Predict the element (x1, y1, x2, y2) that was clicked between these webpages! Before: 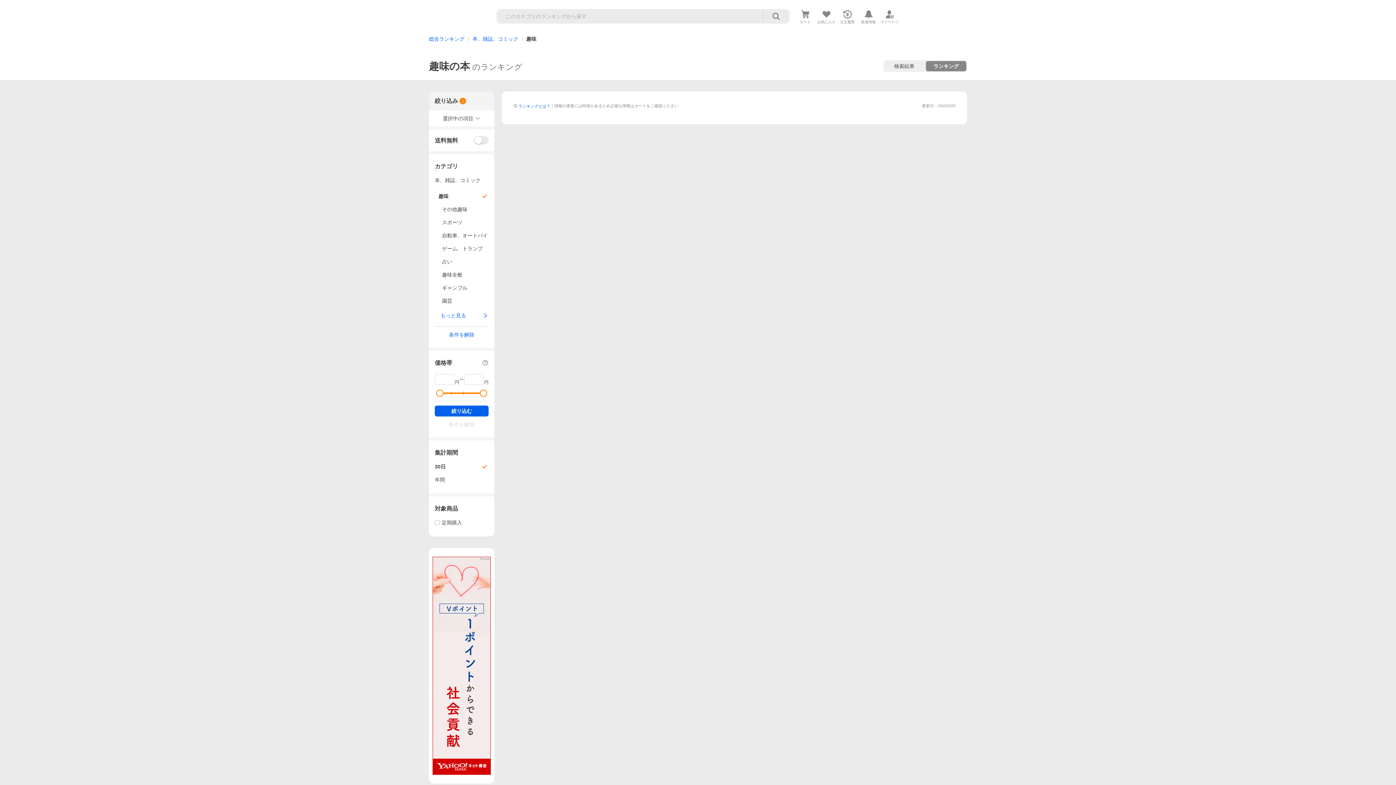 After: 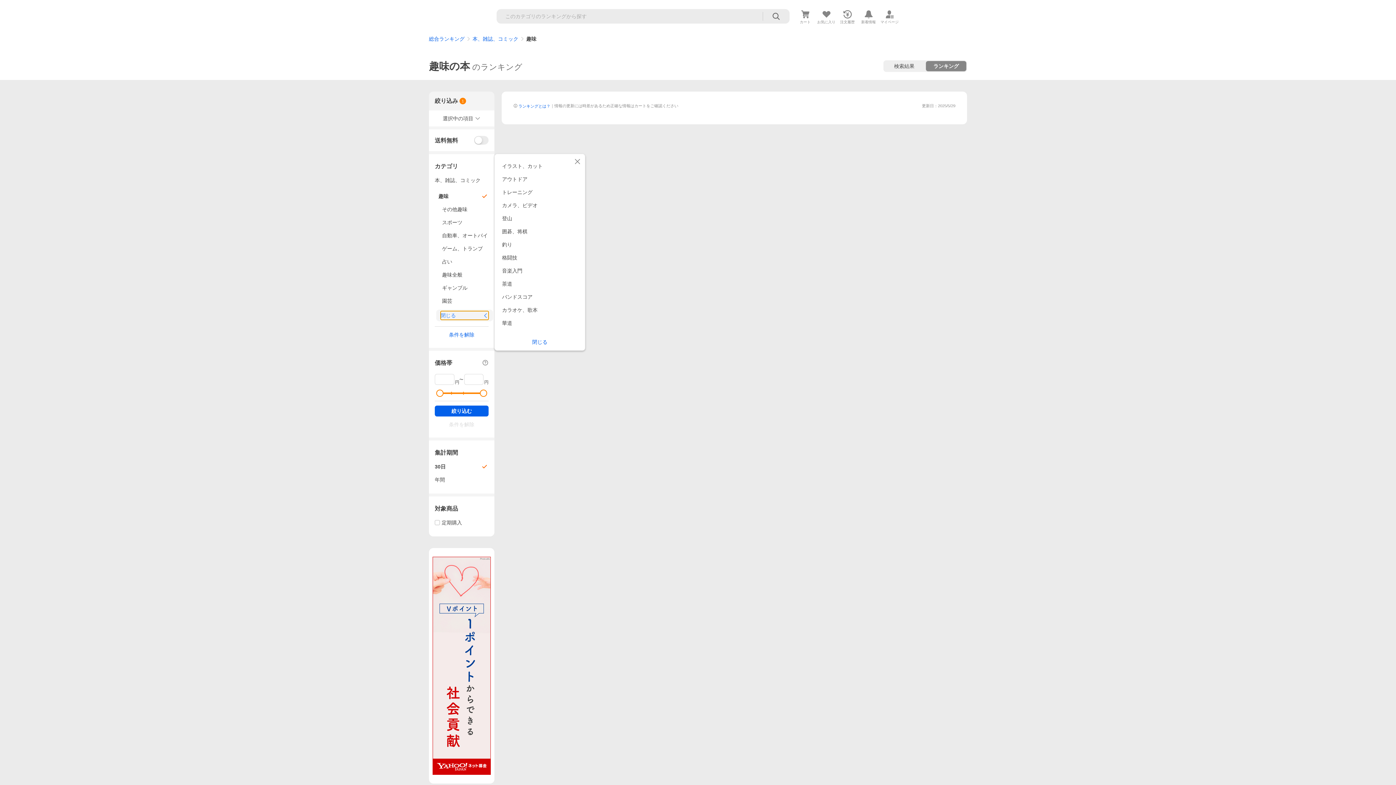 Action: label: もっと見る bbox: (440, 311, 488, 320)